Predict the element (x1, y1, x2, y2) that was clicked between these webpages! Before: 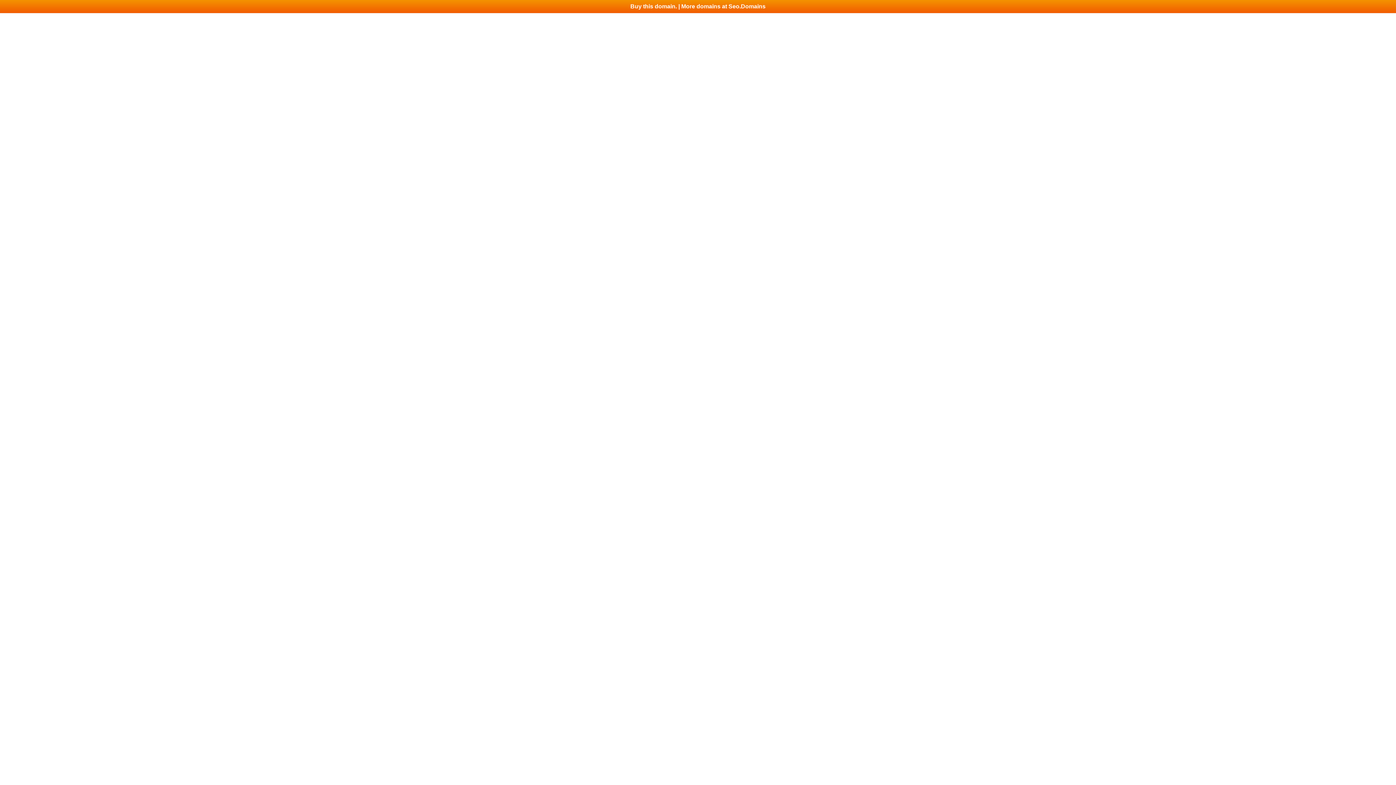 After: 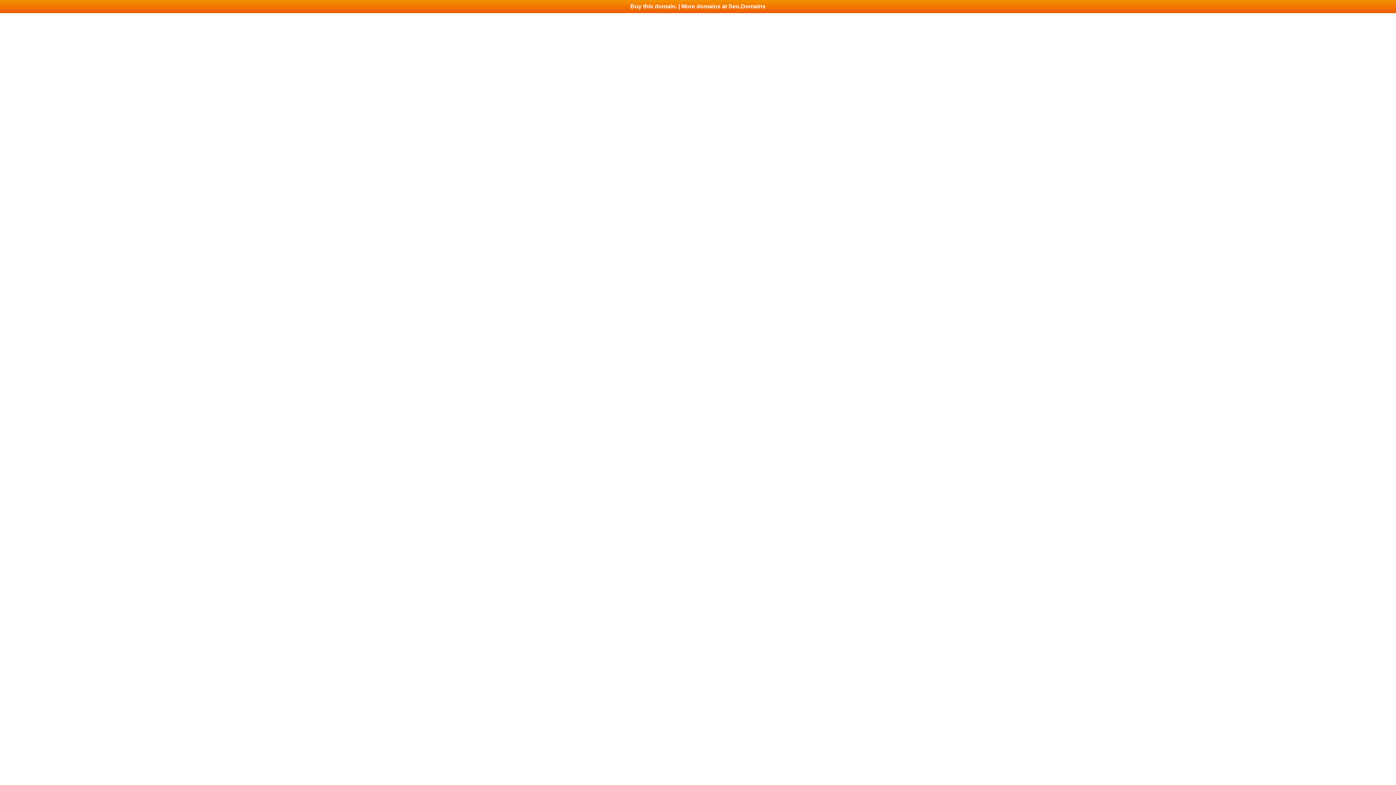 Action: bbox: (0, 0, 1396, 13) label: Buy this domain. | More domains at Seo.Domains